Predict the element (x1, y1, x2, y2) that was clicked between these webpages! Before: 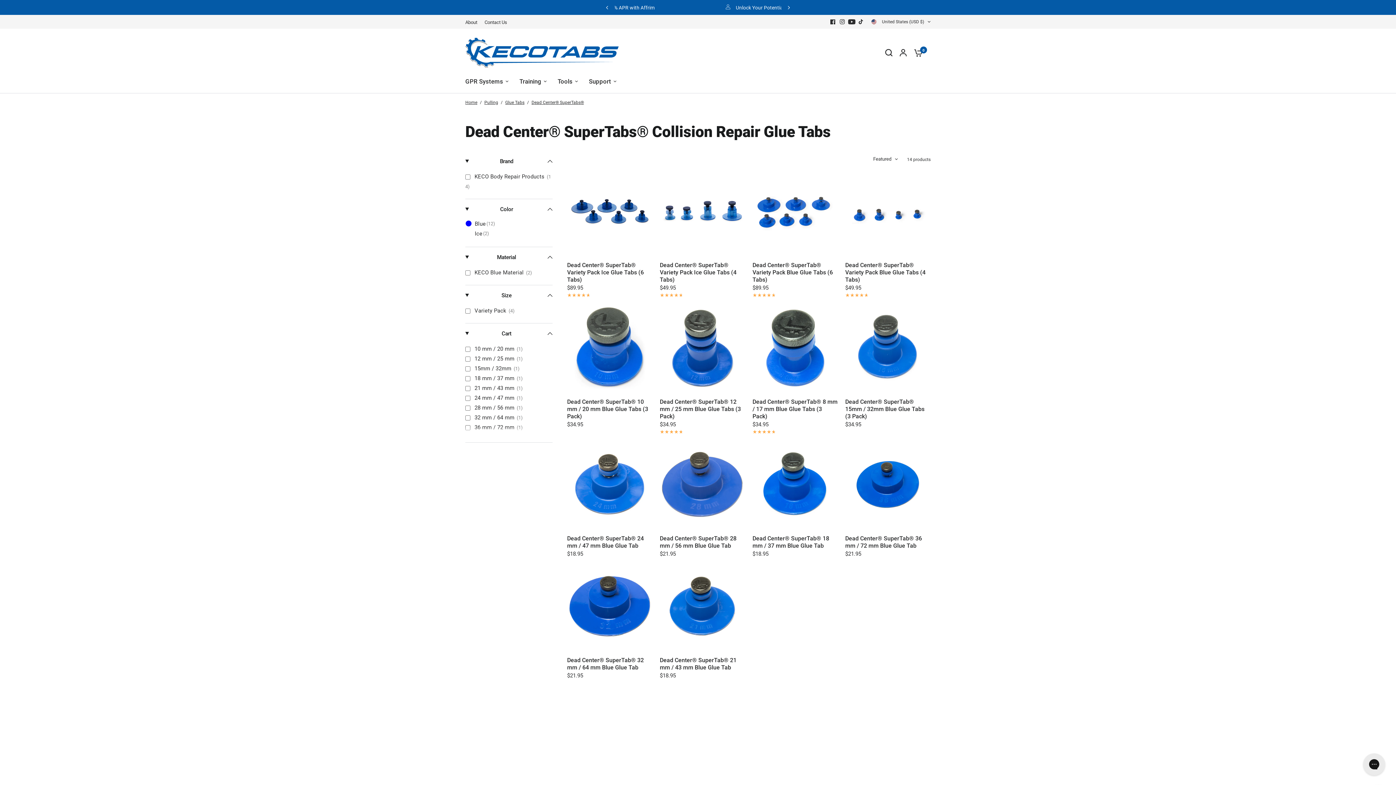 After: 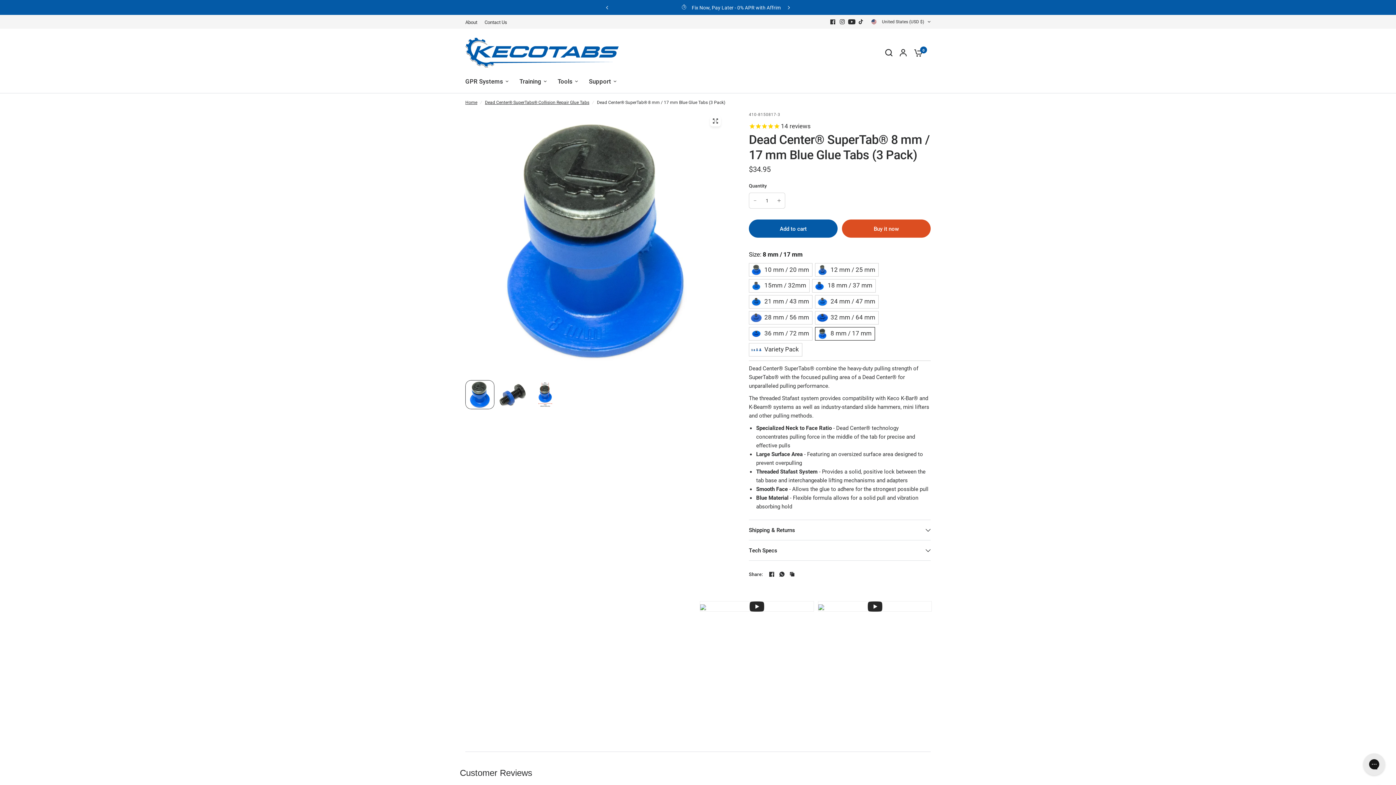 Action: bbox: (752, 305, 838, 390) label: Quick view